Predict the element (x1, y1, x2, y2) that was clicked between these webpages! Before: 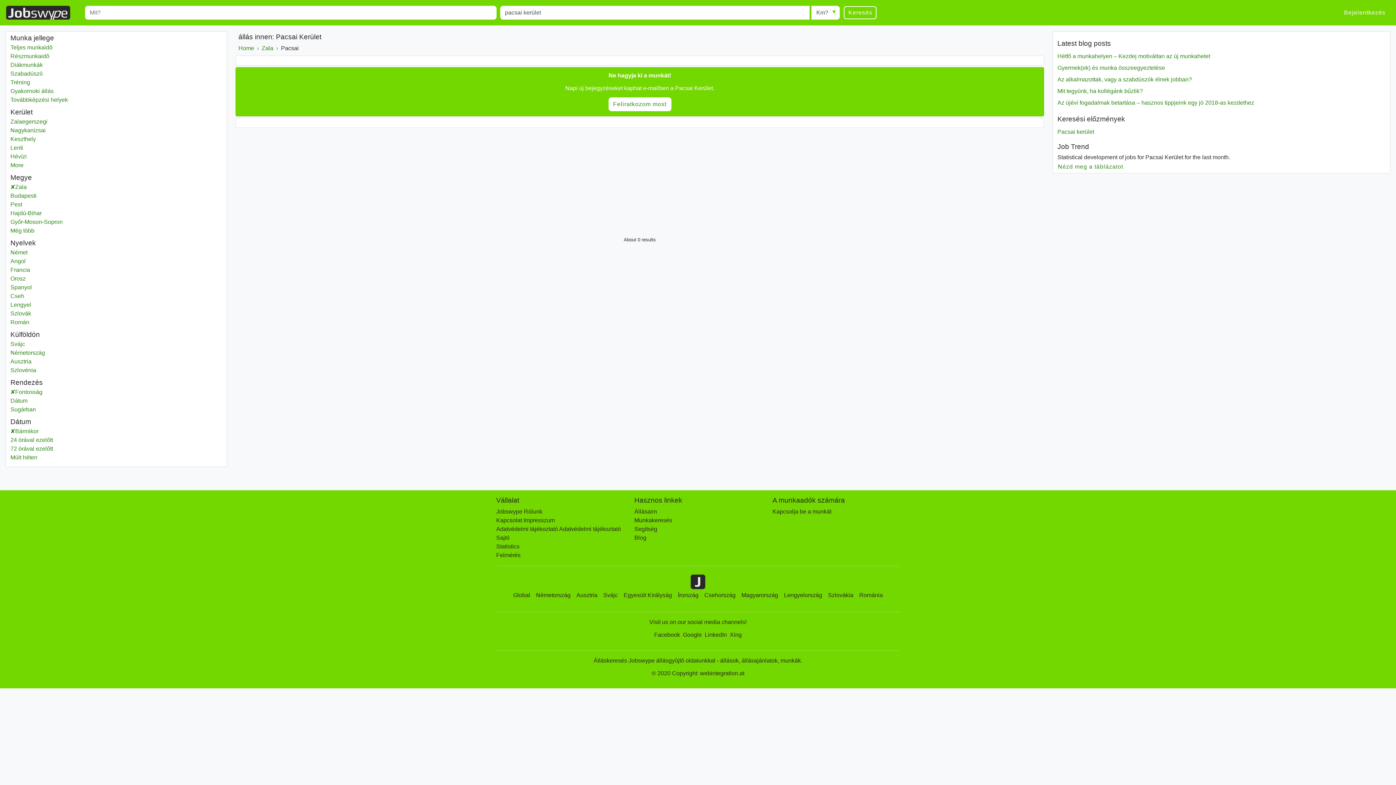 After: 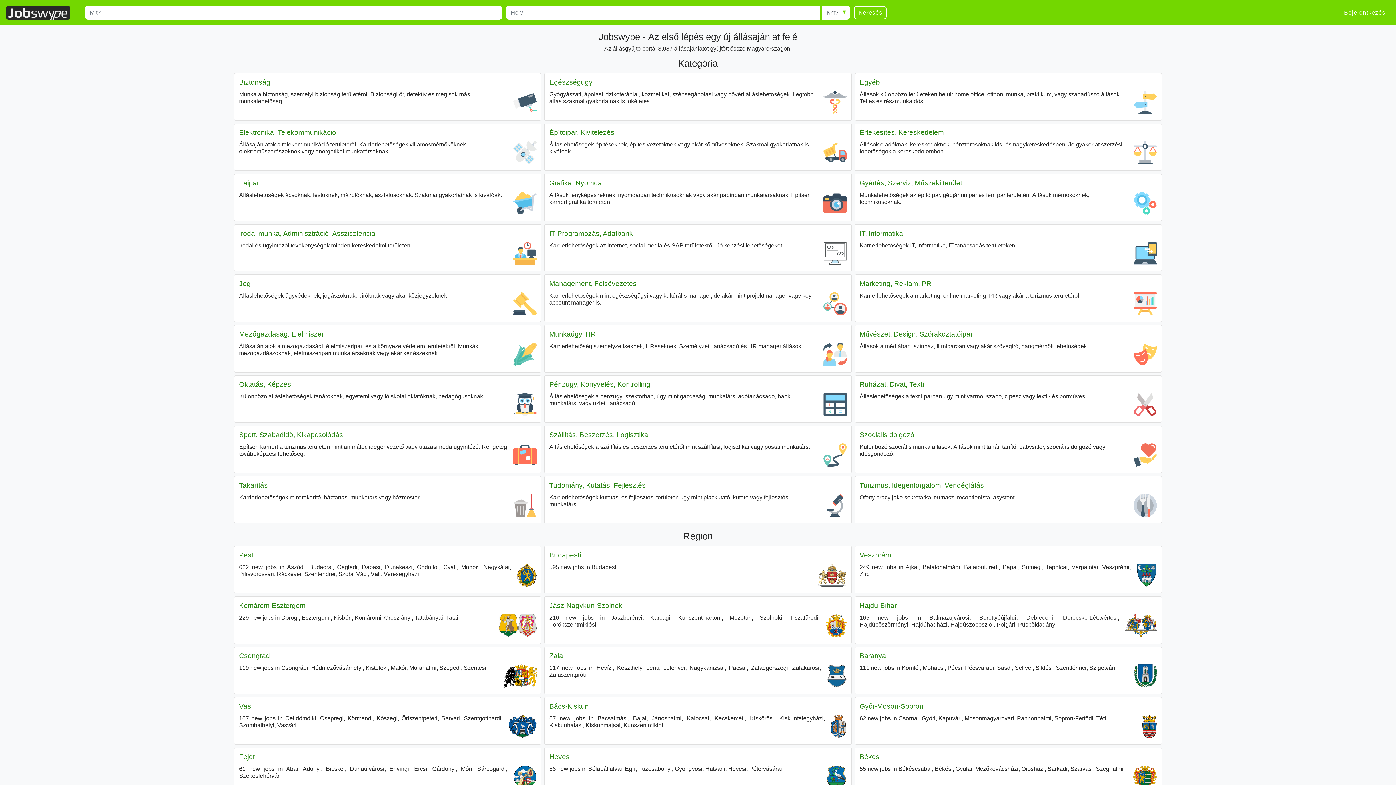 Action: bbox: (5, 4, 70, 21)